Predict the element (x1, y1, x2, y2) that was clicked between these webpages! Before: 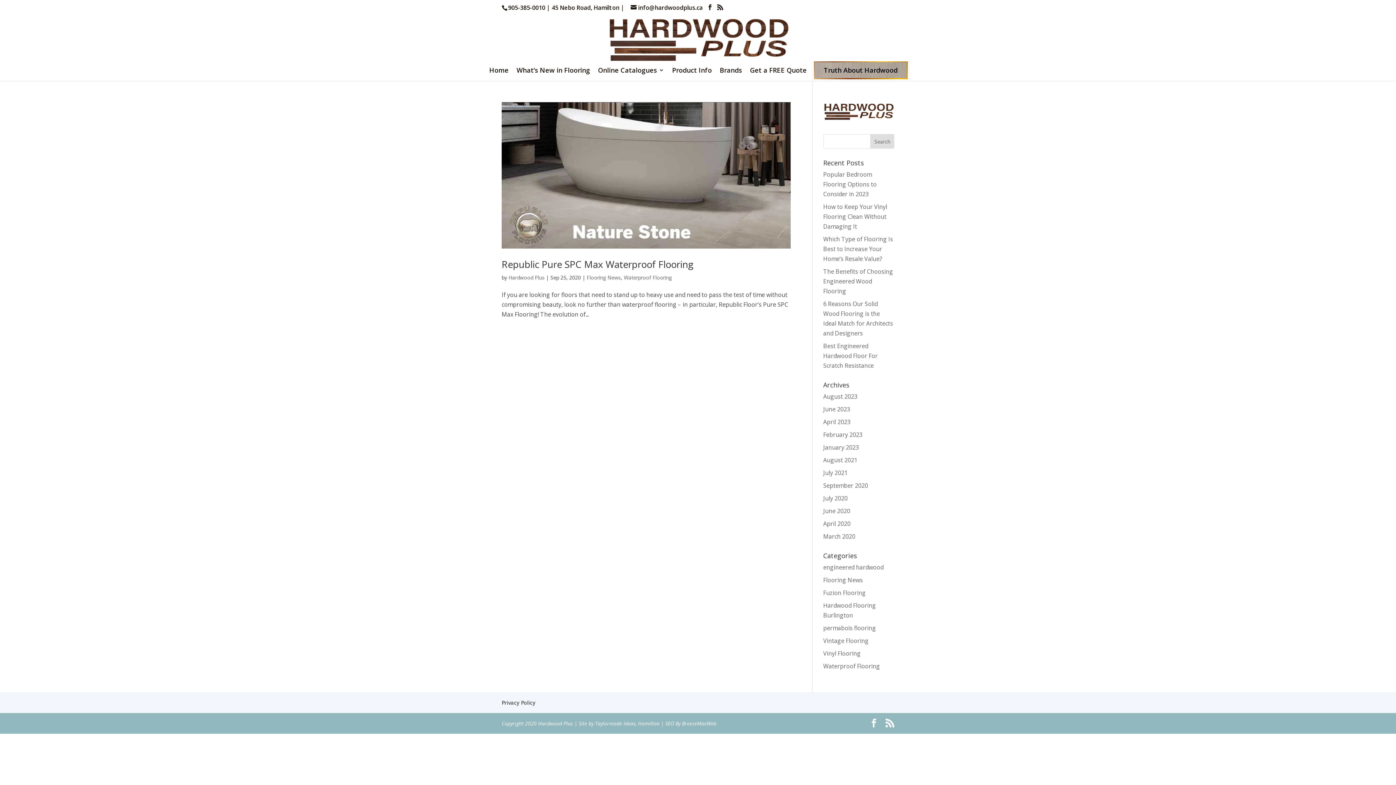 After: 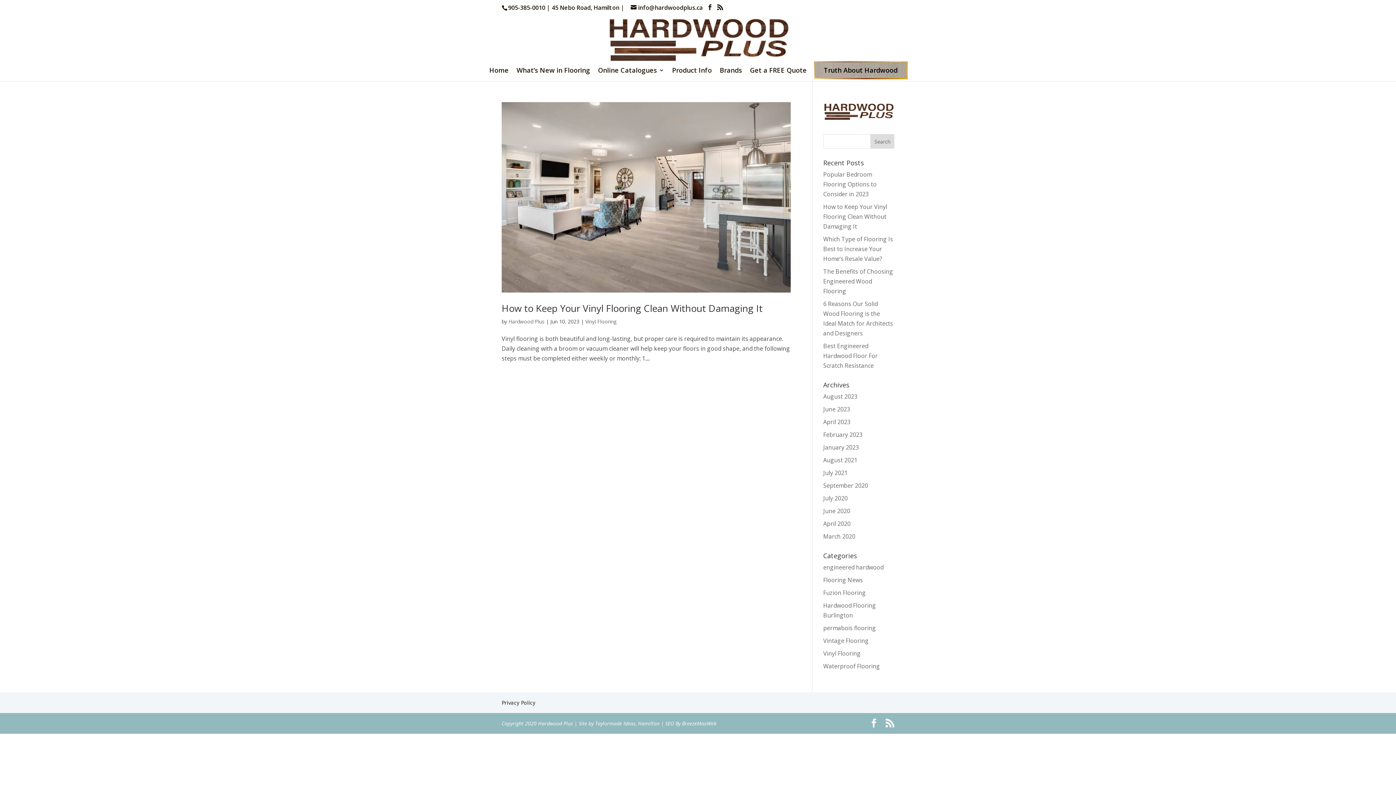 Action: bbox: (823, 405, 850, 413) label: June 2023